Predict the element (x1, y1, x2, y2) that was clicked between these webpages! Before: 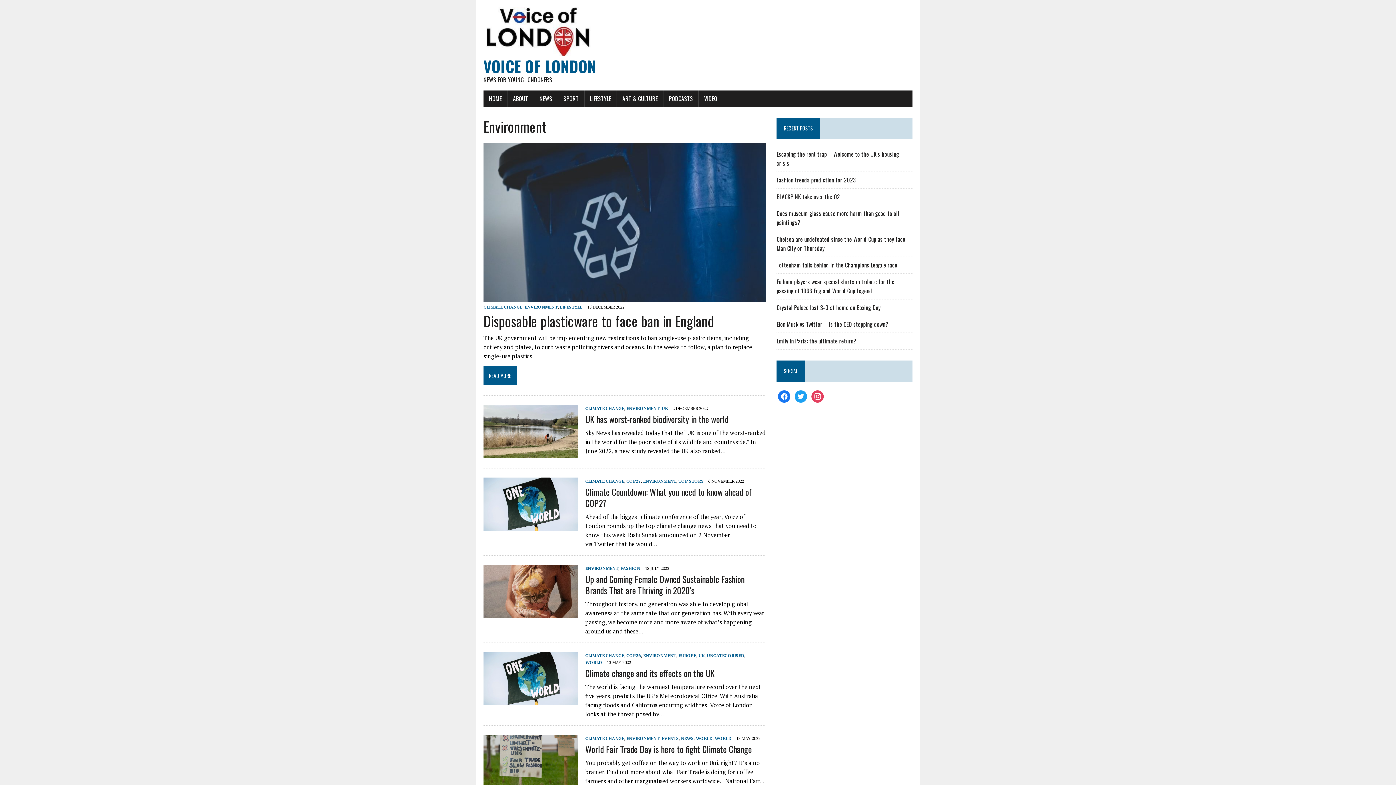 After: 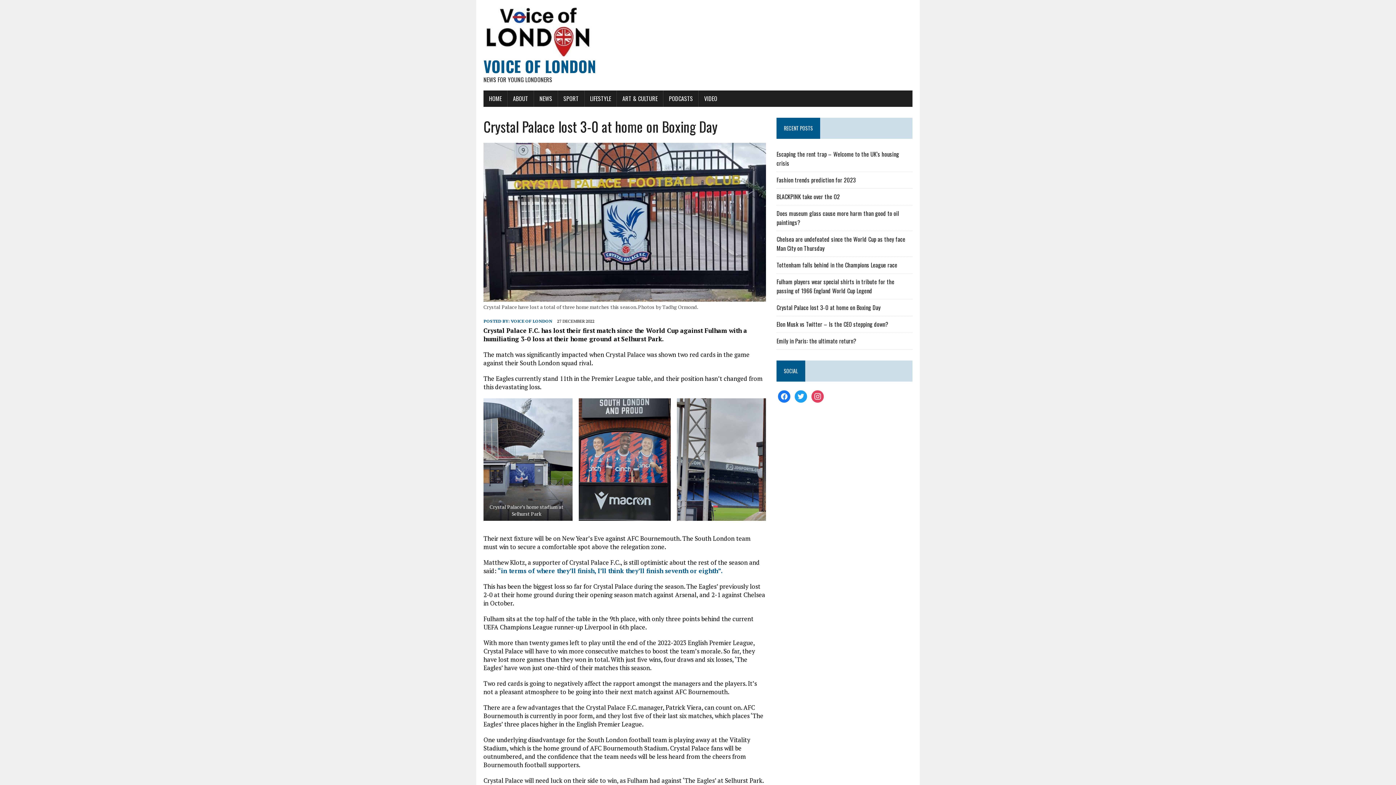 Action: label: Crystal Palace lost 3-0 at home on Boxing Day bbox: (776, 303, 880, 312)